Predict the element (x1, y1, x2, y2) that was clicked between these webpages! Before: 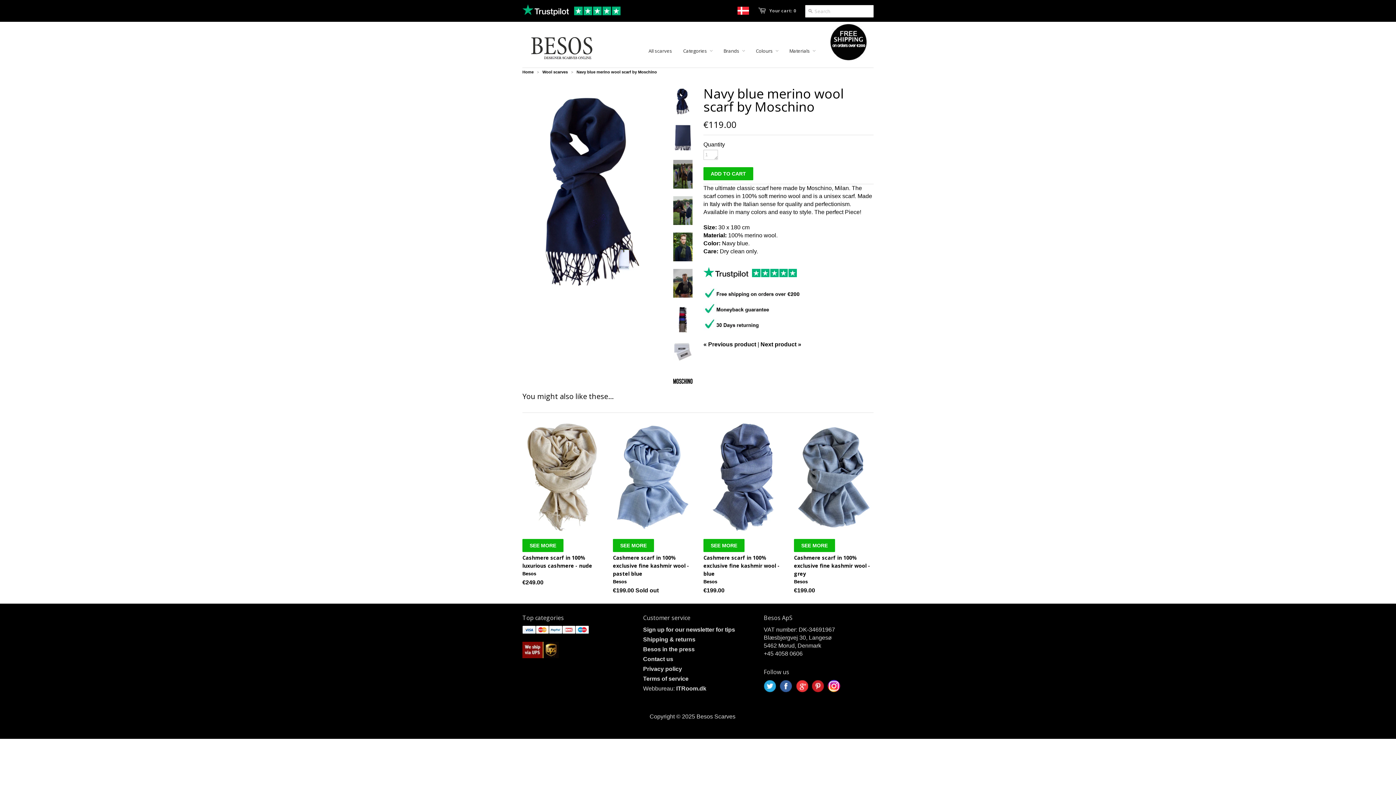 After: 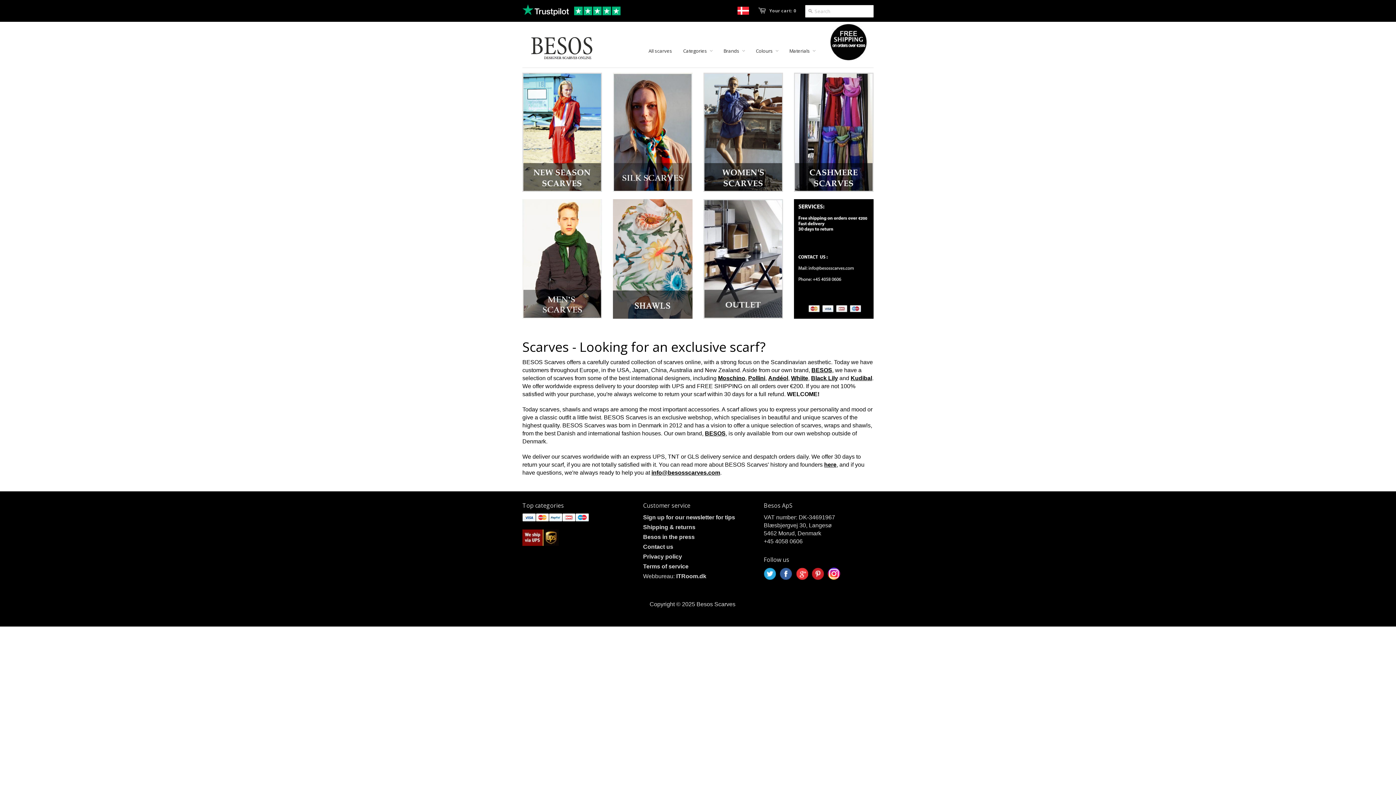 Action: bbox: (522, 25, 602, 65)